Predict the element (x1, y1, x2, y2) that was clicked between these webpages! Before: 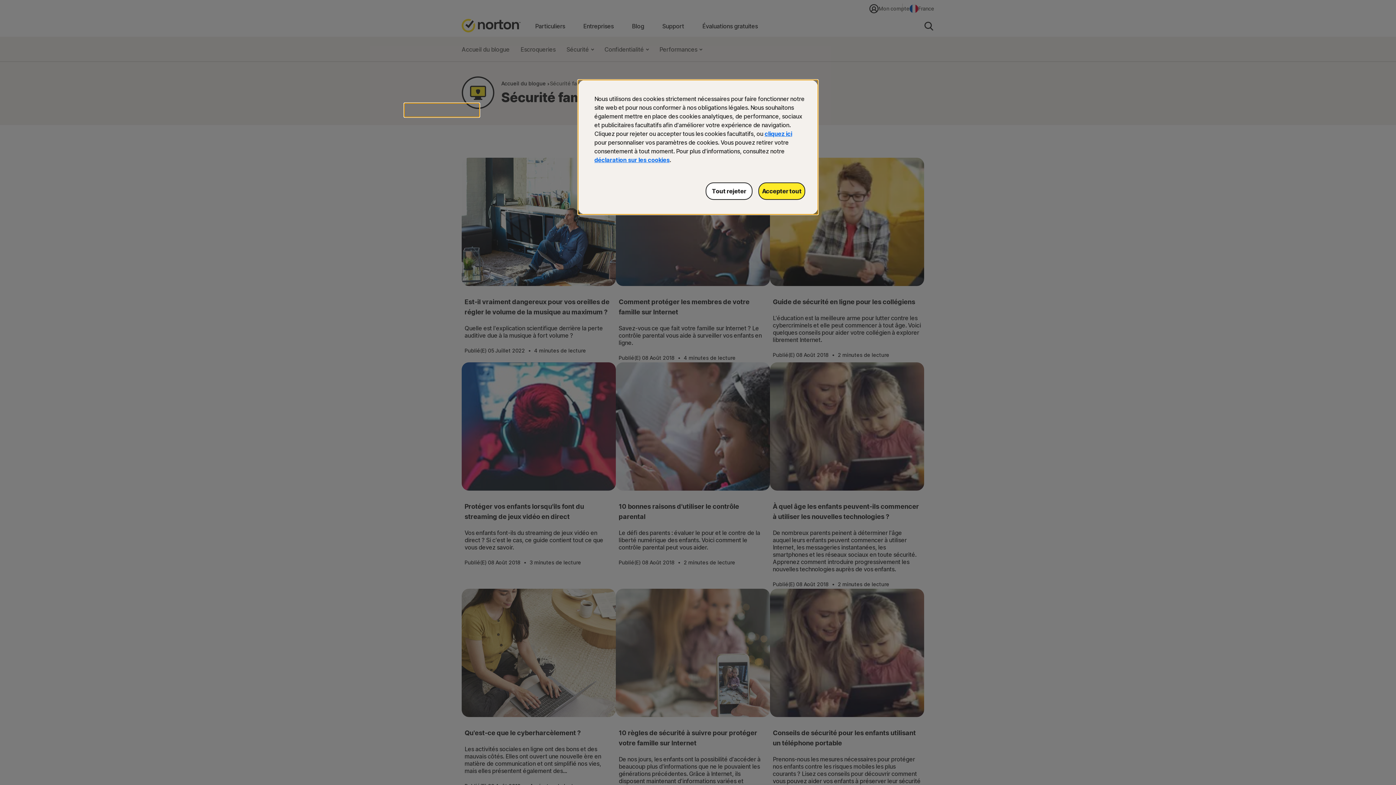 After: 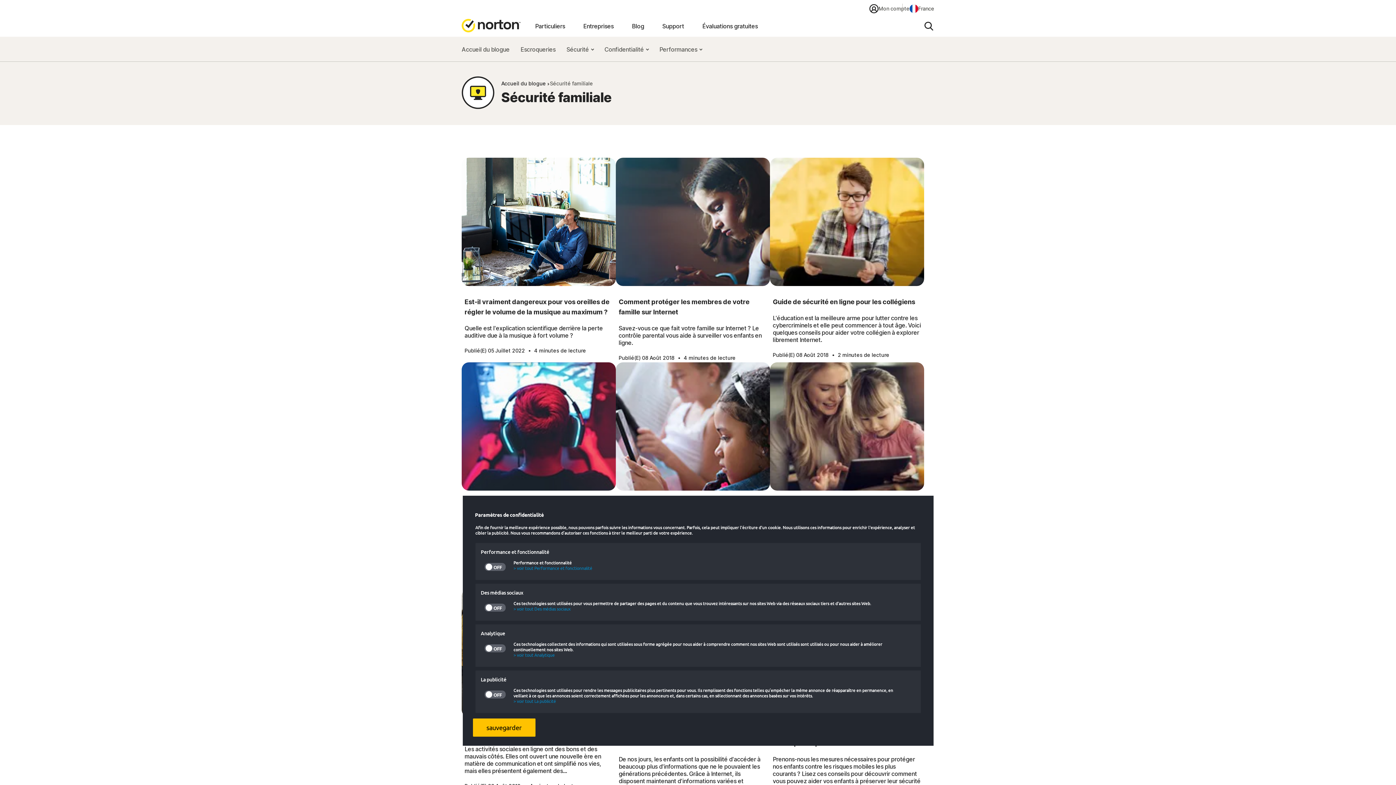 Action: bbox: (764, 126, 792, 140) label: cliquez ici